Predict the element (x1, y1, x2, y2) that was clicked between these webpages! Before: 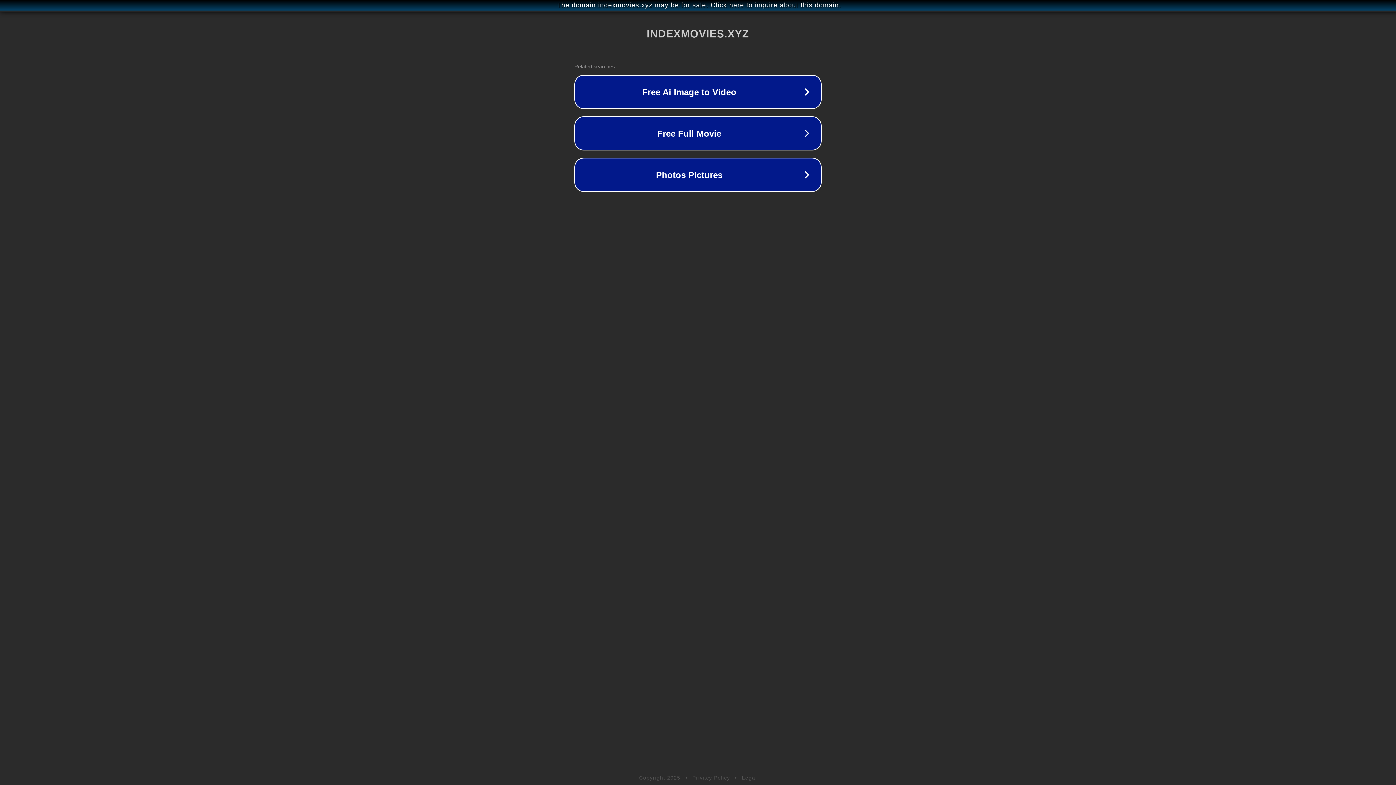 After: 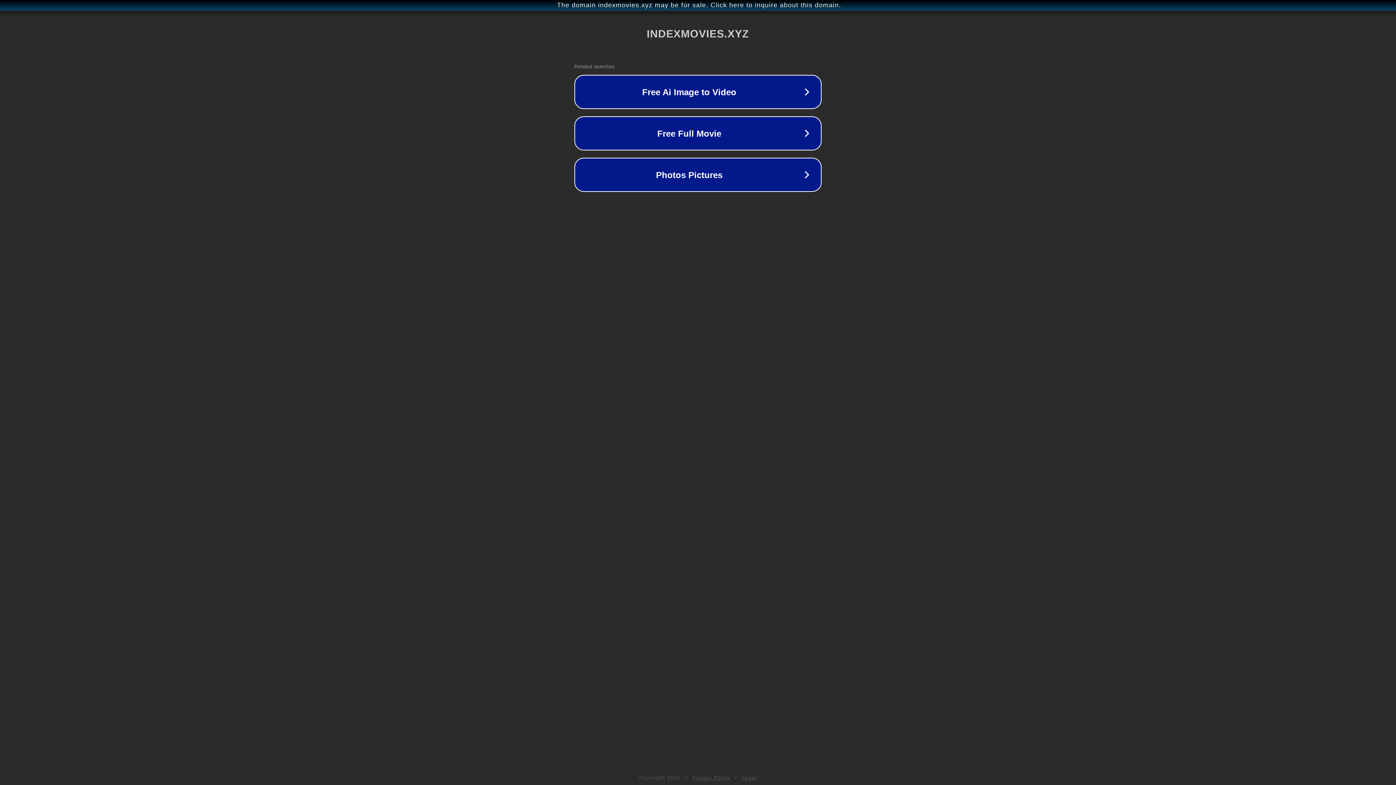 Action: label: Legal bbox: (742, 775, 757, 781)